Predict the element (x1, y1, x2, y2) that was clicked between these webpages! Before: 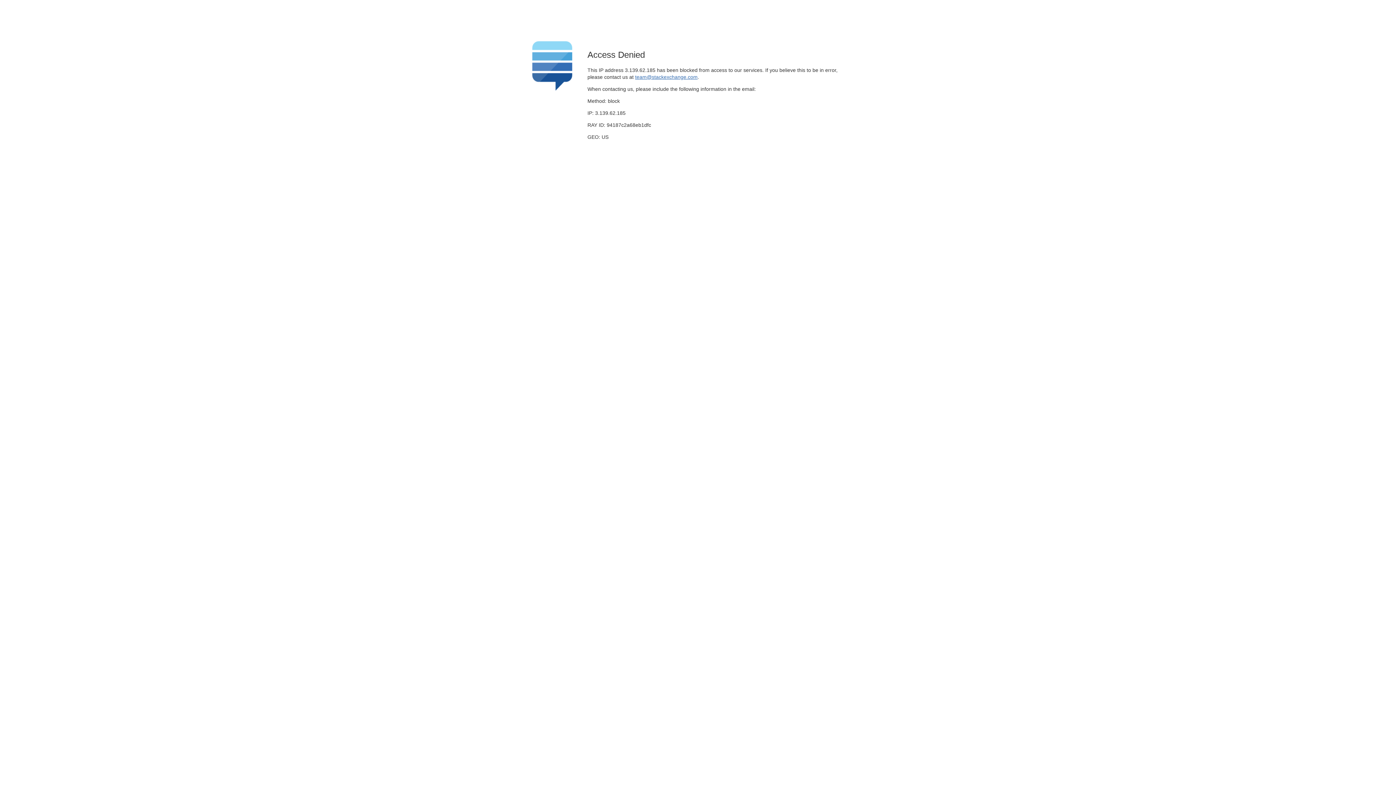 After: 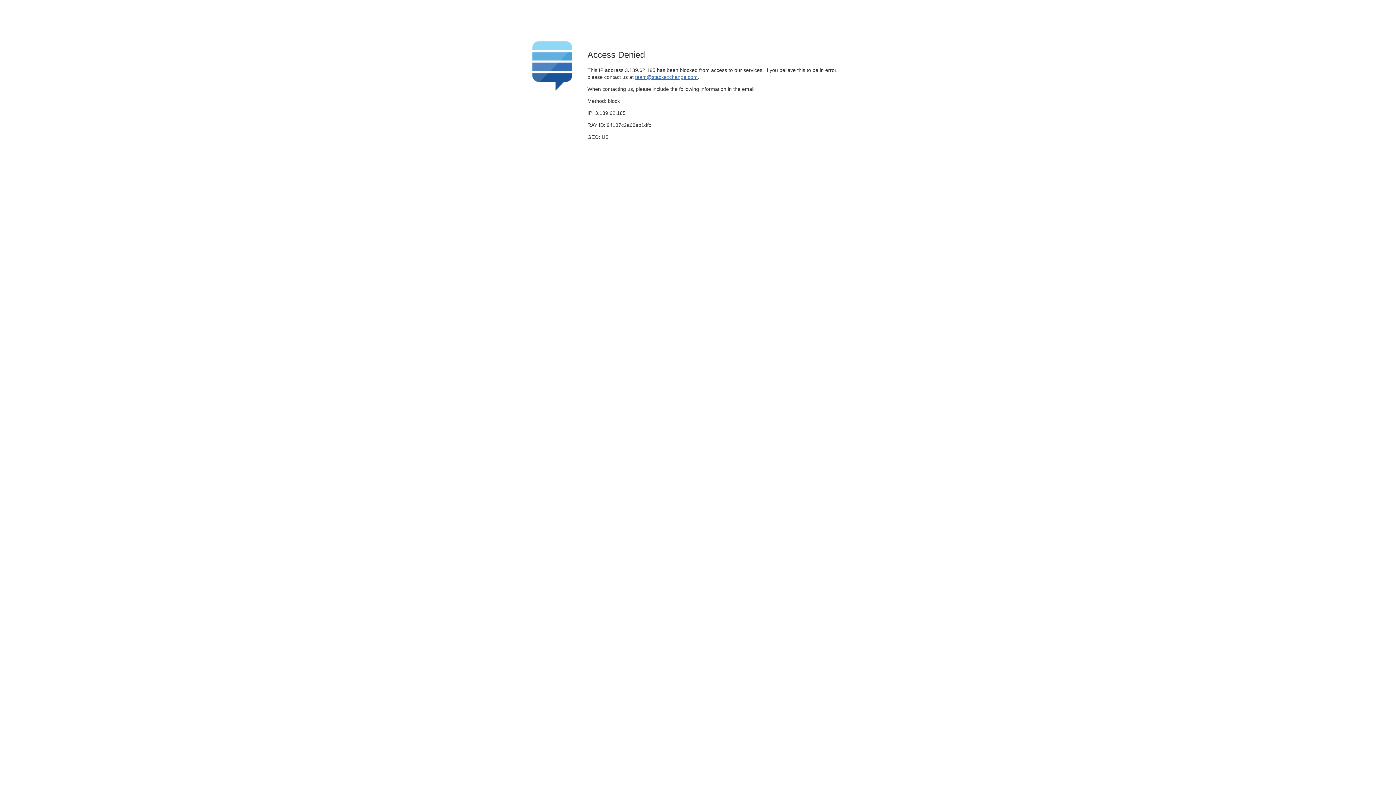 Action: bbox: (635, 74, 697, 79) label: team@stackexchange.com